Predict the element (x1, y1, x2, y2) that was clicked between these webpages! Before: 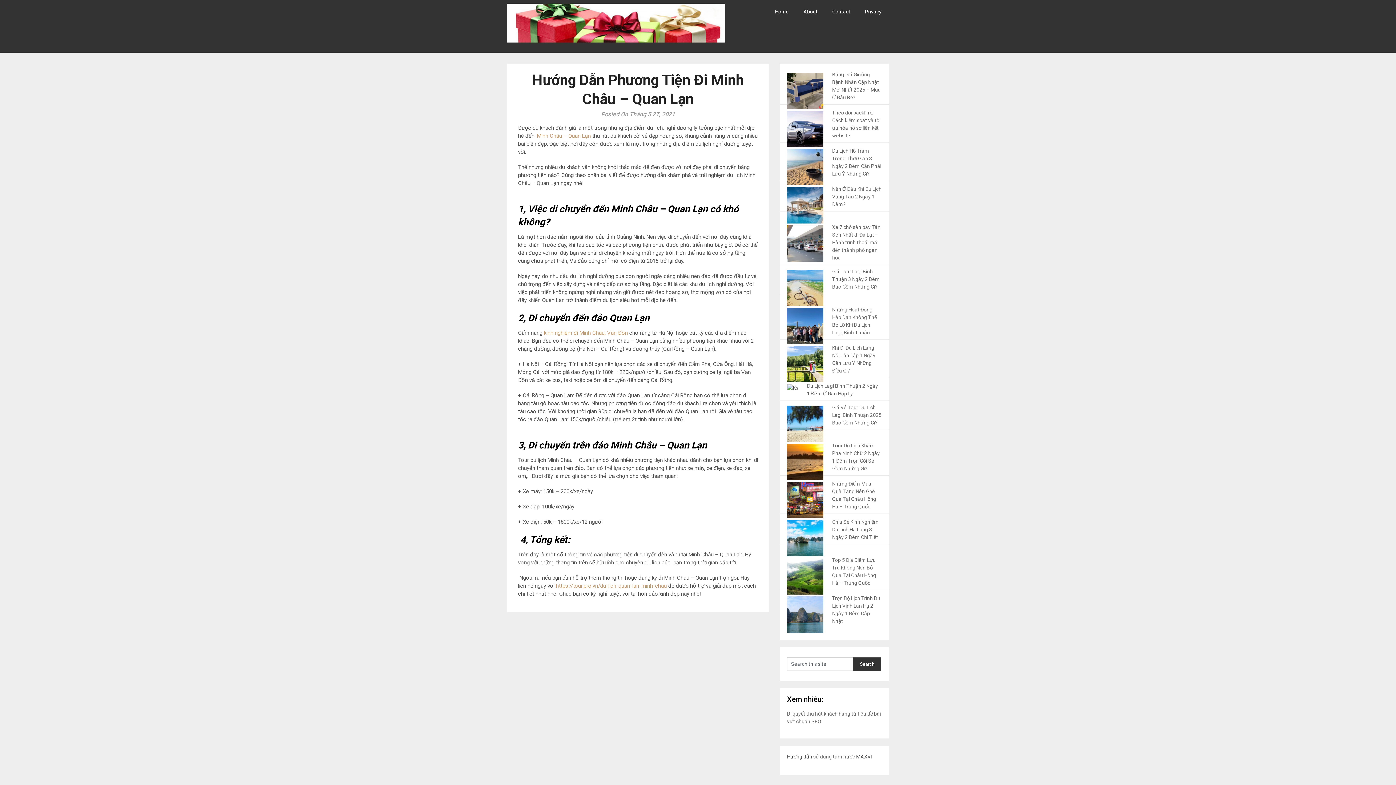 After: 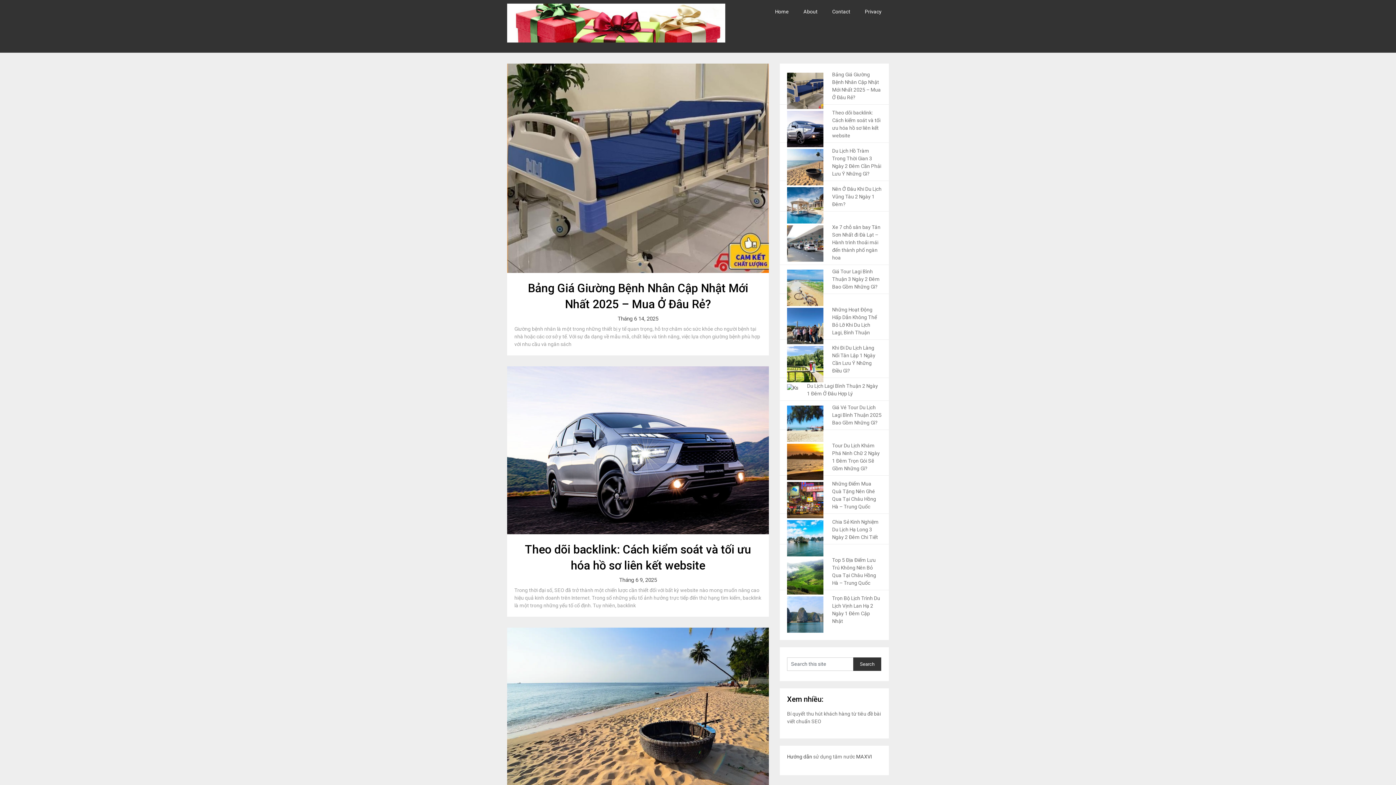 Action: bbox: (775, 0, 796, 23) label: Home